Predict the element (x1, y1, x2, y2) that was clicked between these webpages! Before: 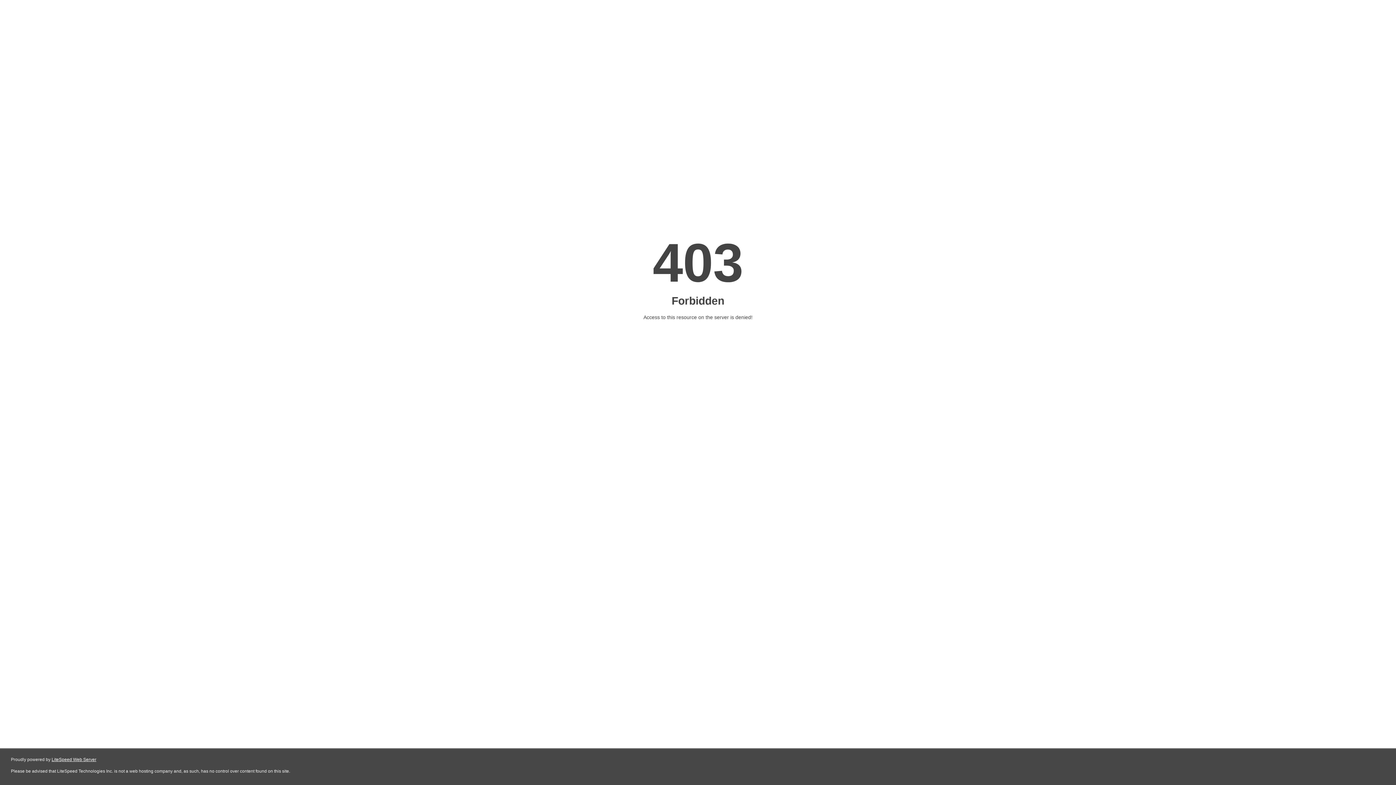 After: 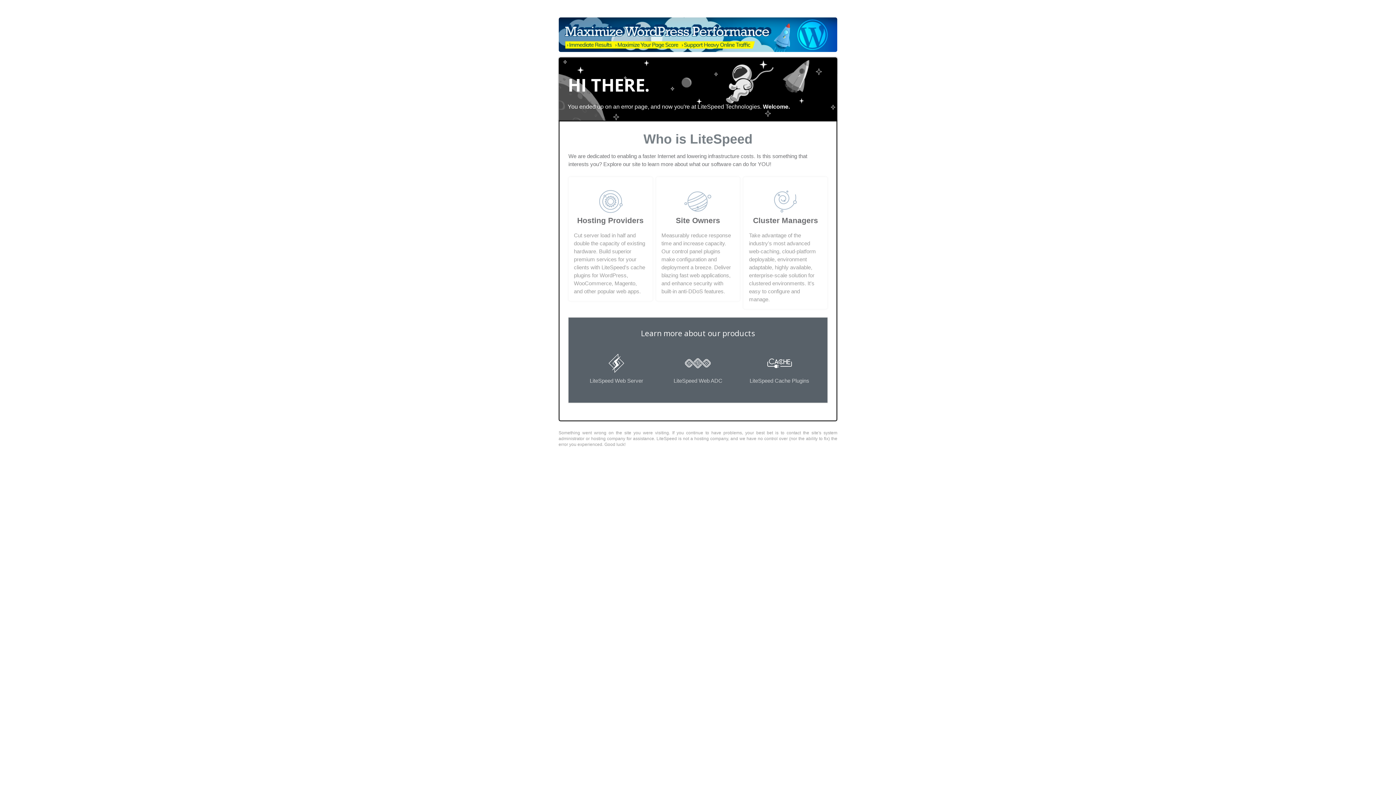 Action: label: LiteSpeed Web Server bbox: (51, 757, 96, 762)